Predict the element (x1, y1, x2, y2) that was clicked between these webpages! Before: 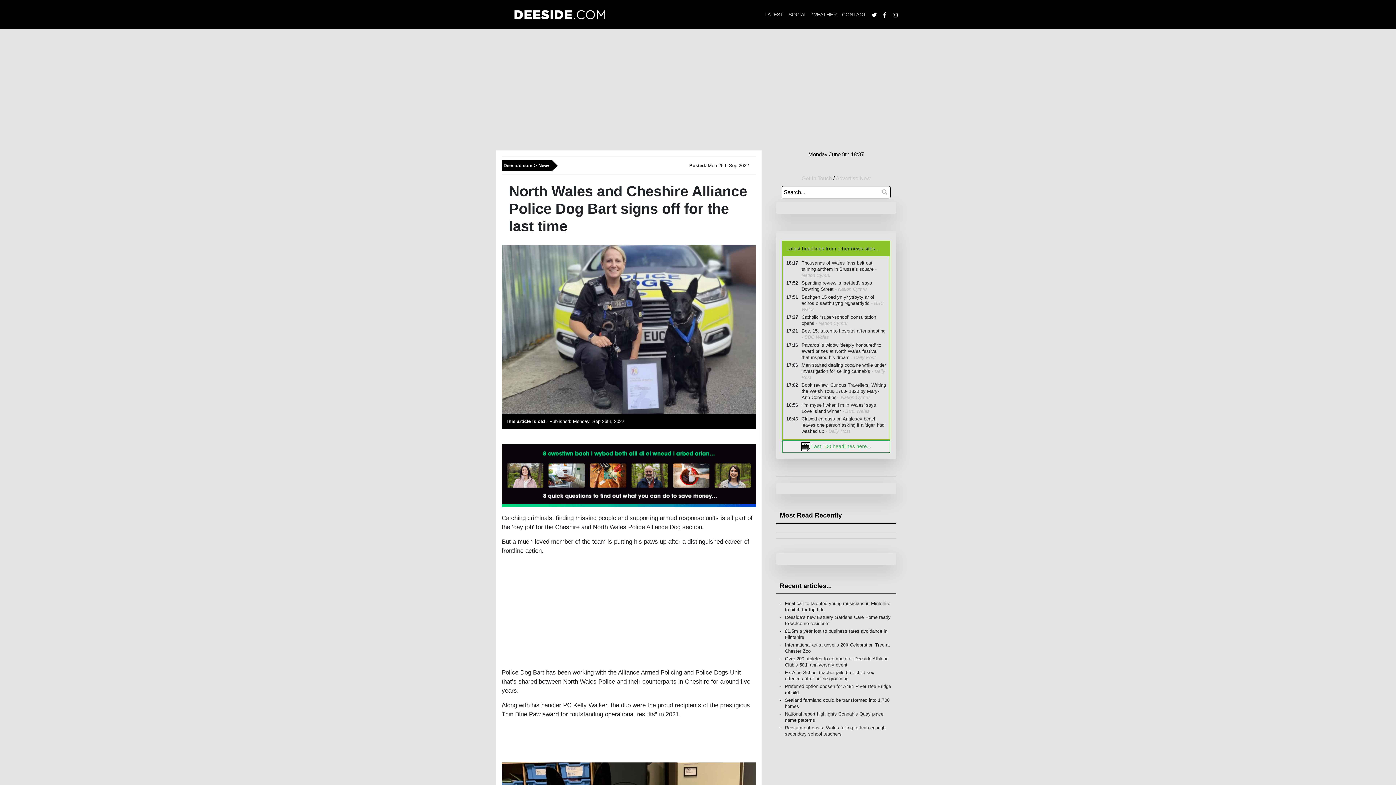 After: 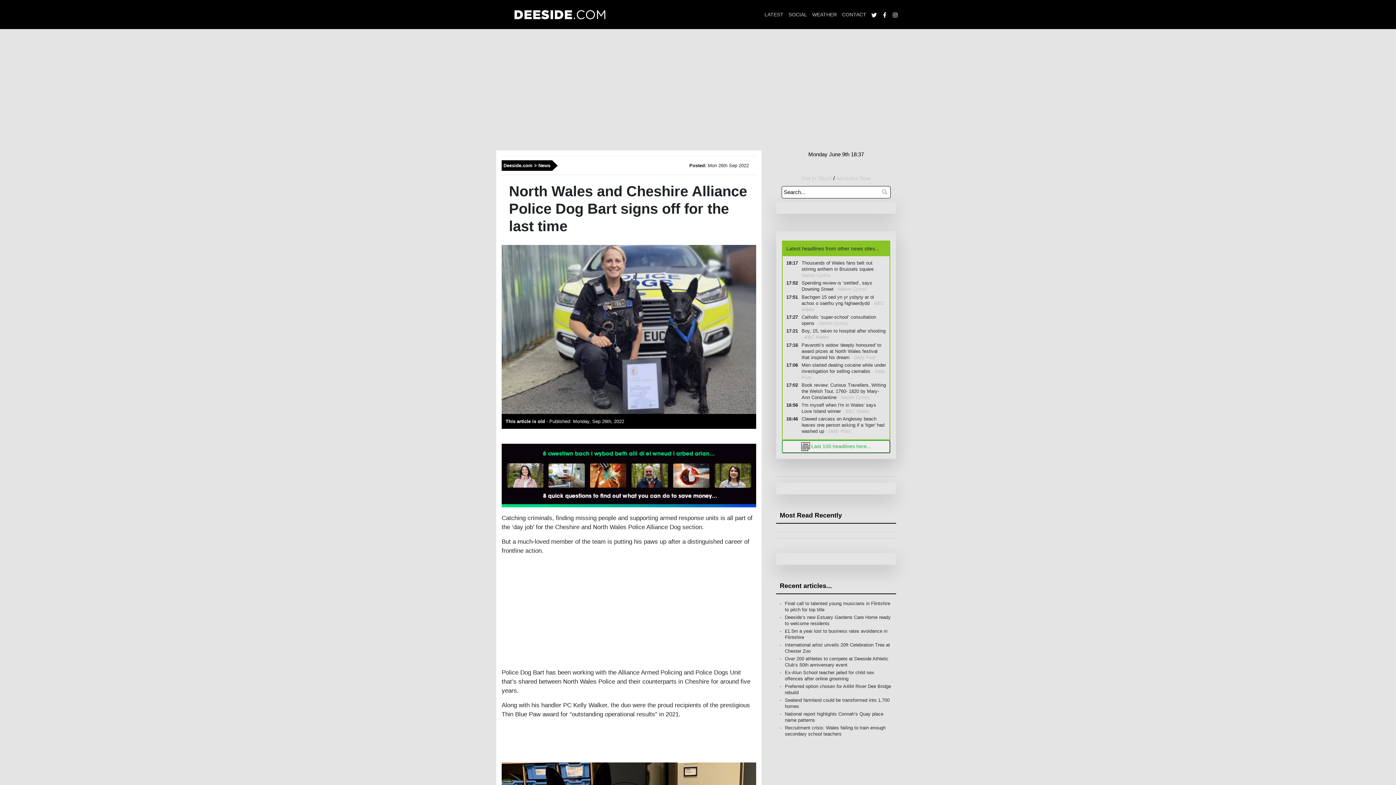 Action: label: Catholic ‘super-school’ consultation opens - Nation Cymru bbox: (798, 314, 886, 326)